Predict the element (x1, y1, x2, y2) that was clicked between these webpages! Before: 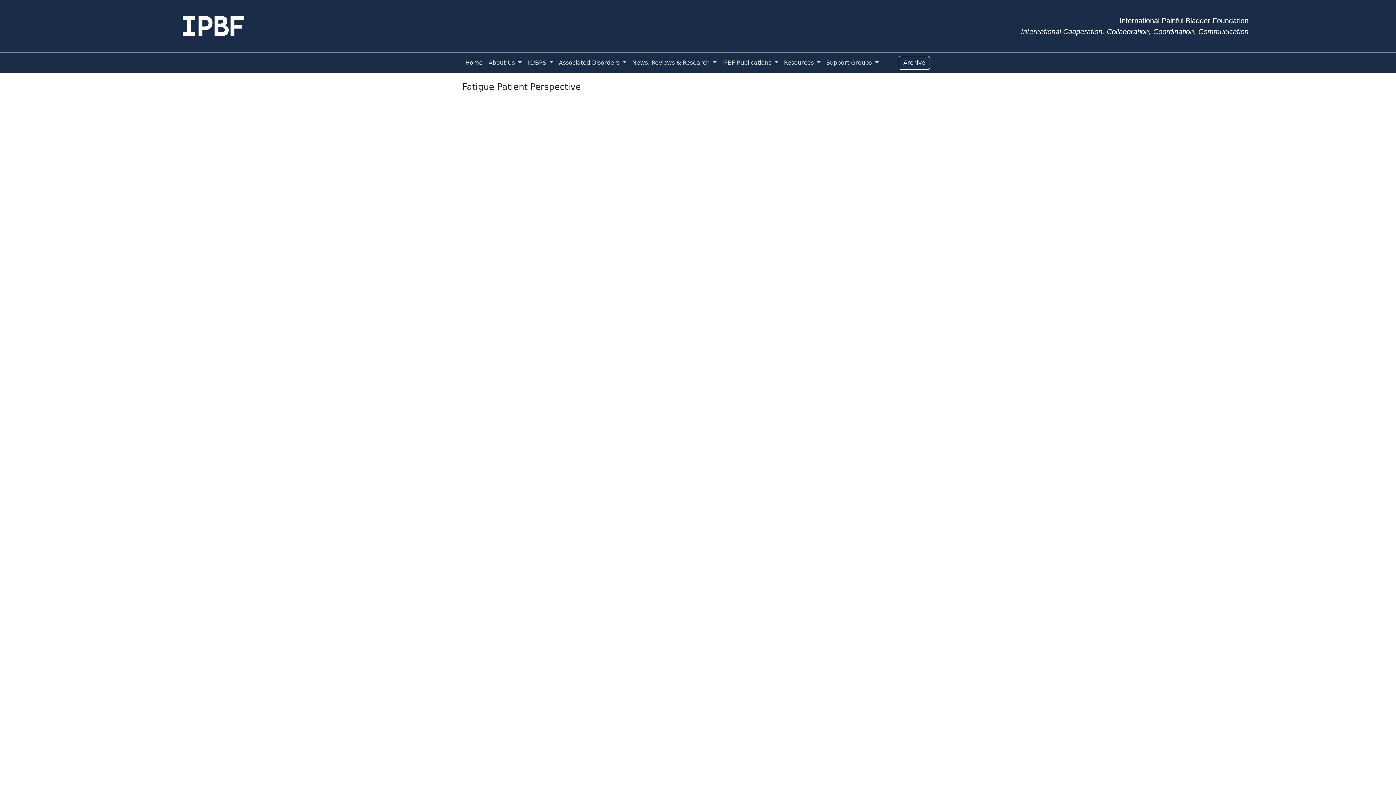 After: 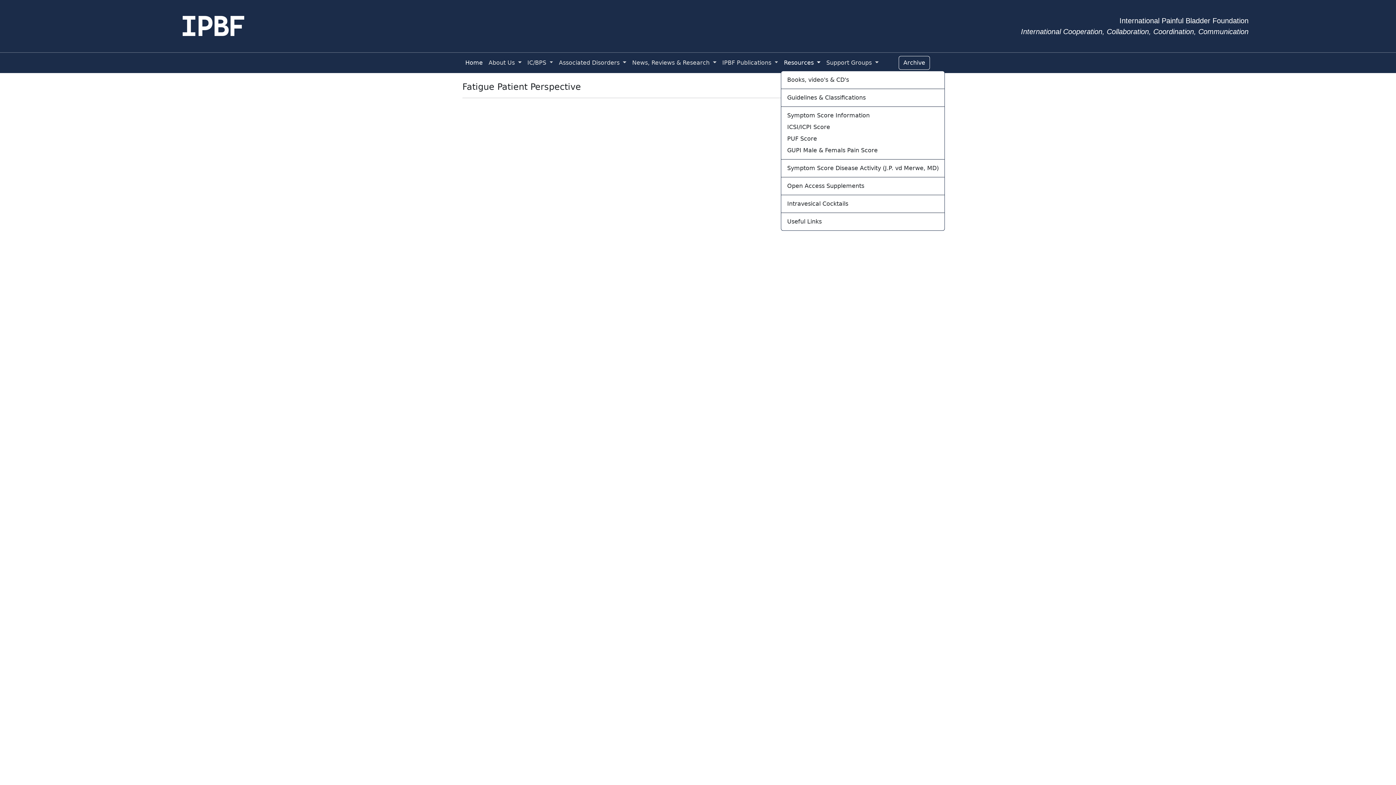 Action: label: Resources  bbox: (781, 55, 823, 70)